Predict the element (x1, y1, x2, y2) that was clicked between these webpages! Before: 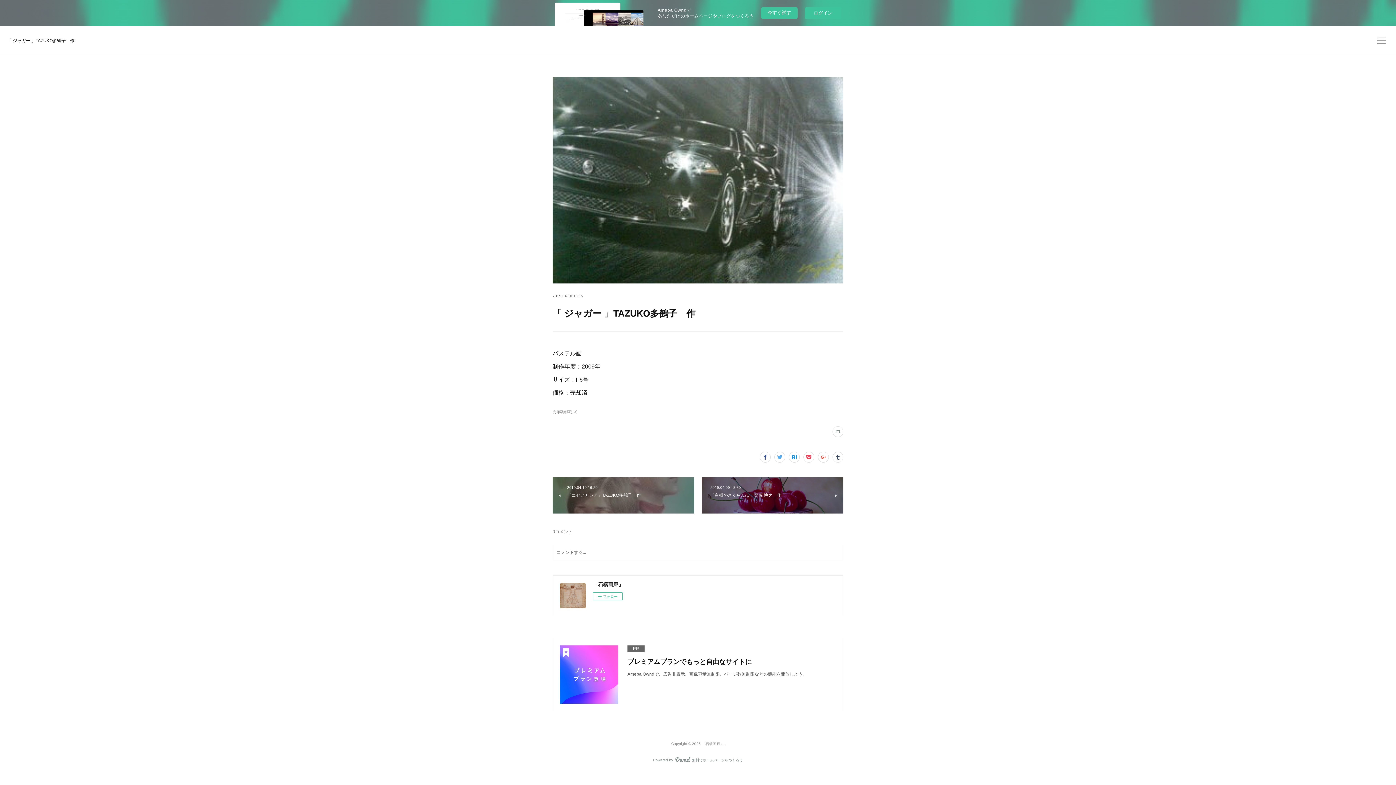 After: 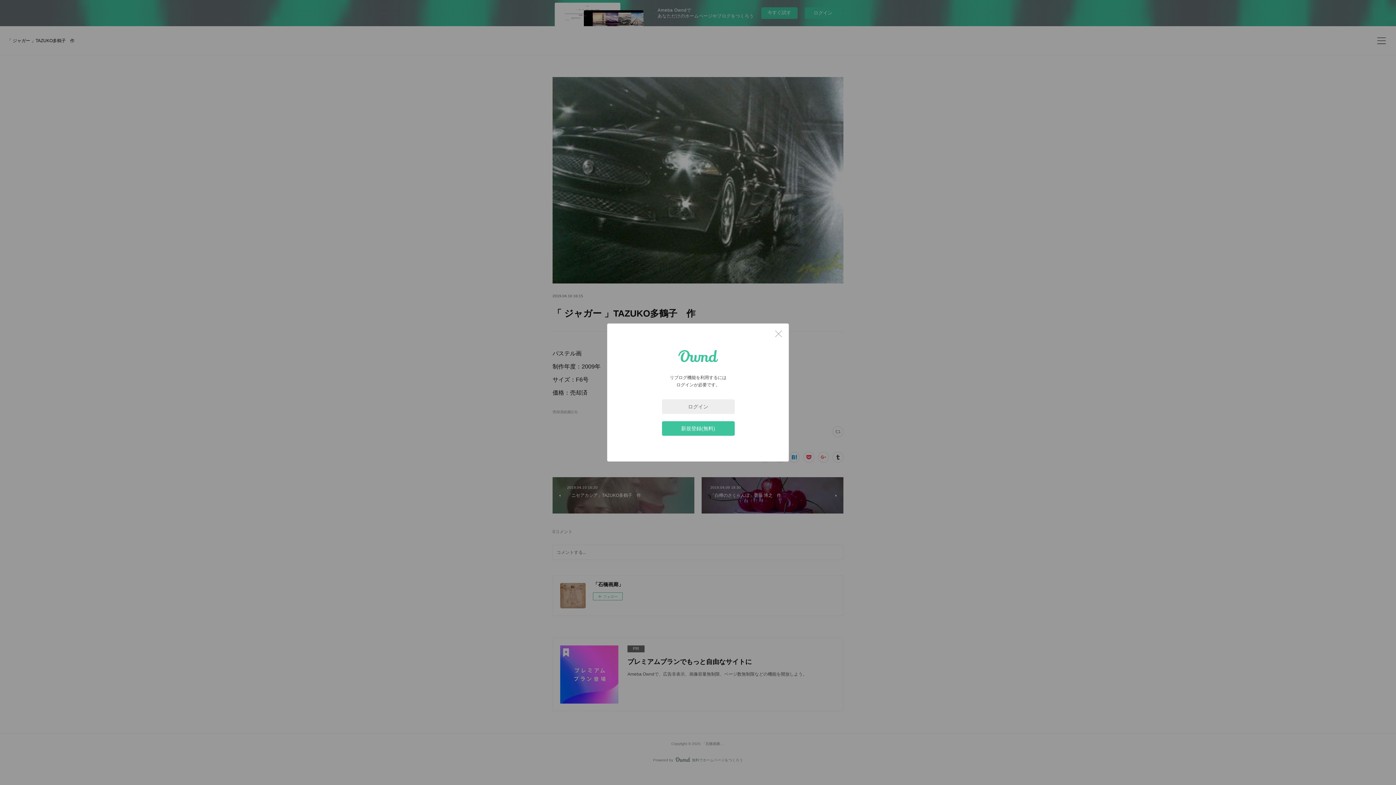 Action: bbox: (832, 426, 843, 437)